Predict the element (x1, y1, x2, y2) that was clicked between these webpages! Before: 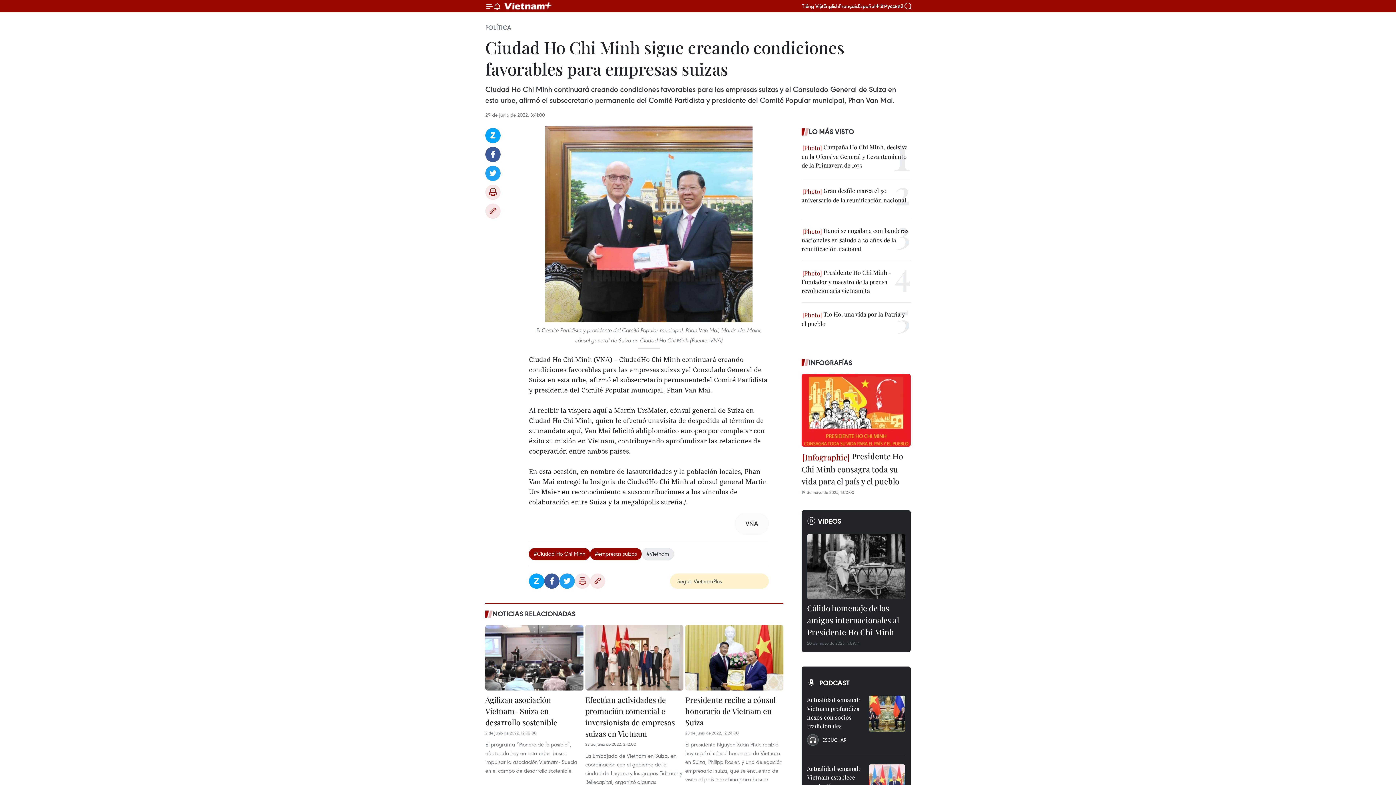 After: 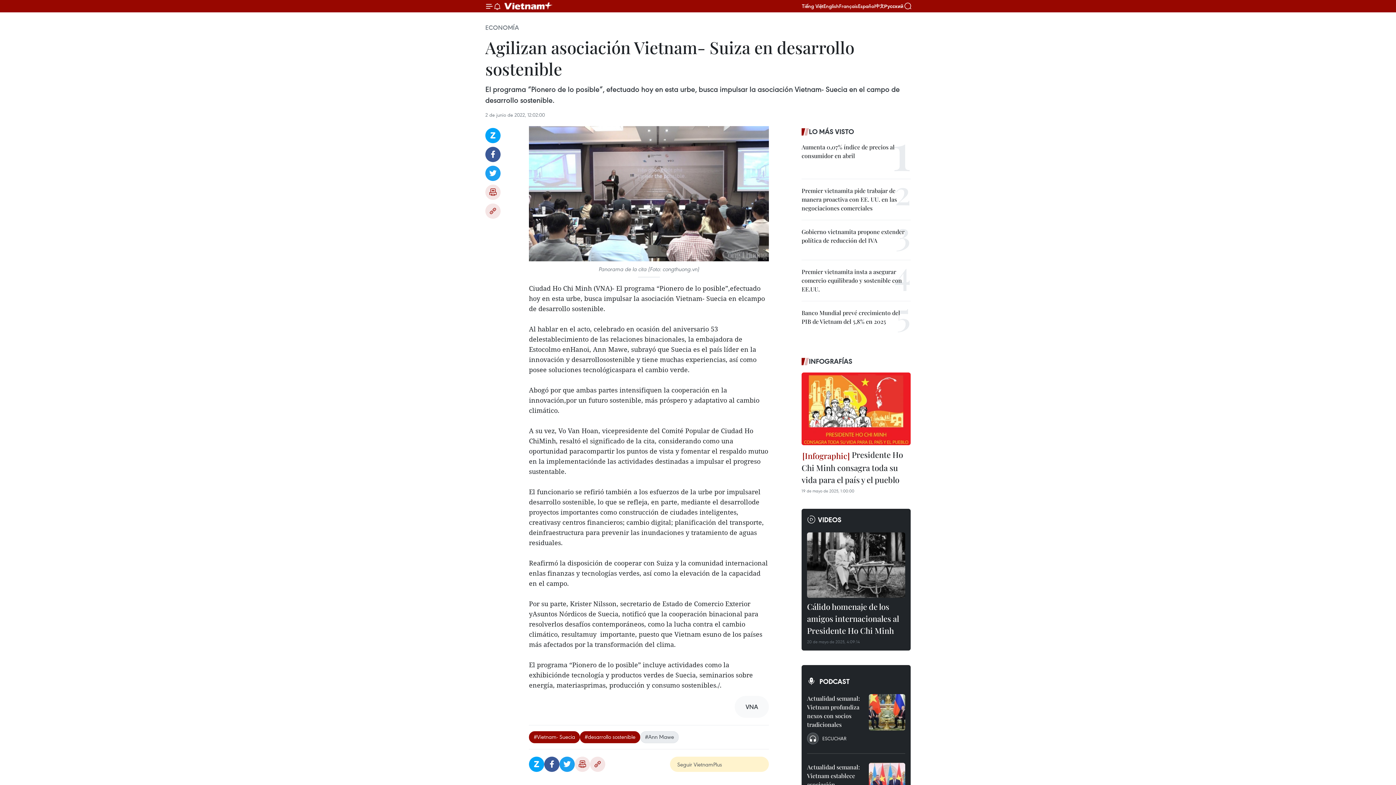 Action: bbox: (485, 625, 583, 690)